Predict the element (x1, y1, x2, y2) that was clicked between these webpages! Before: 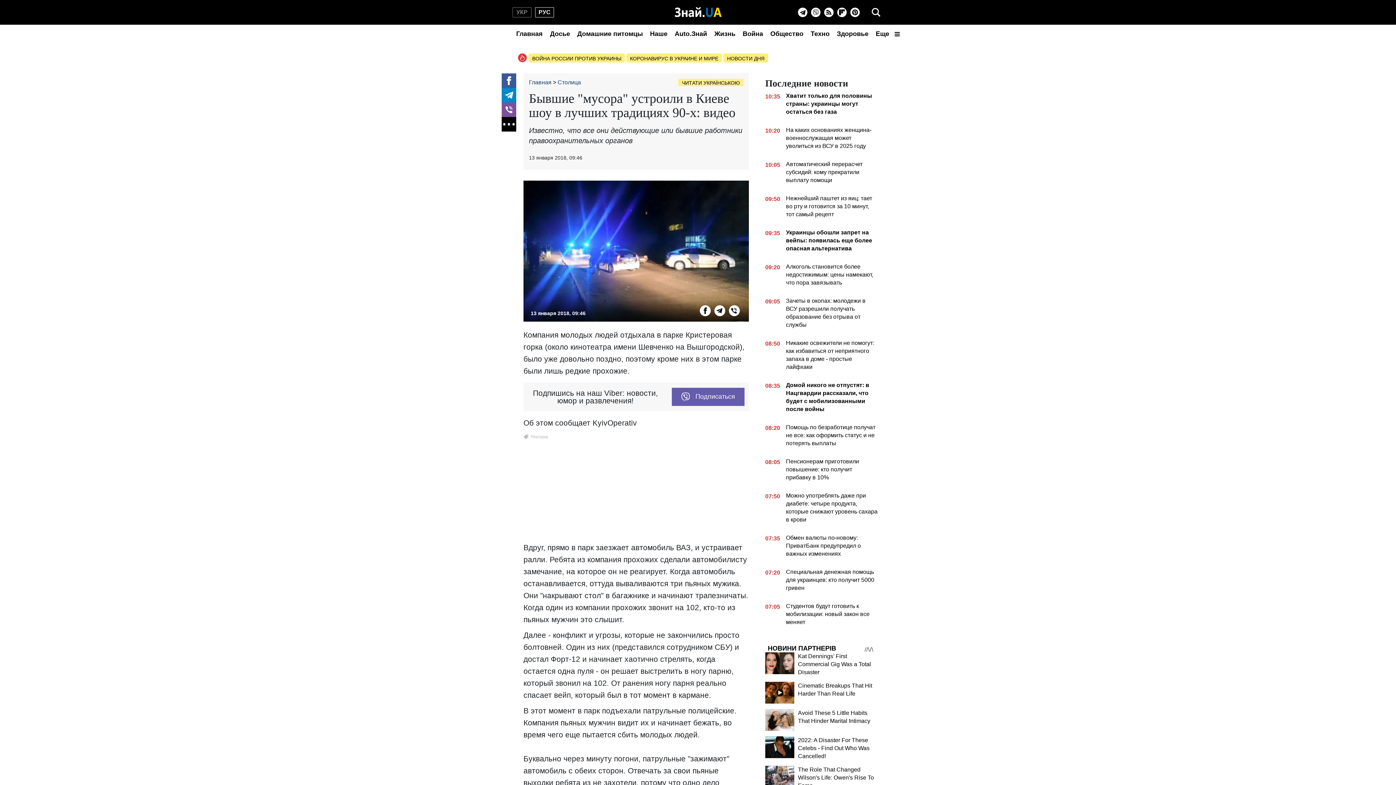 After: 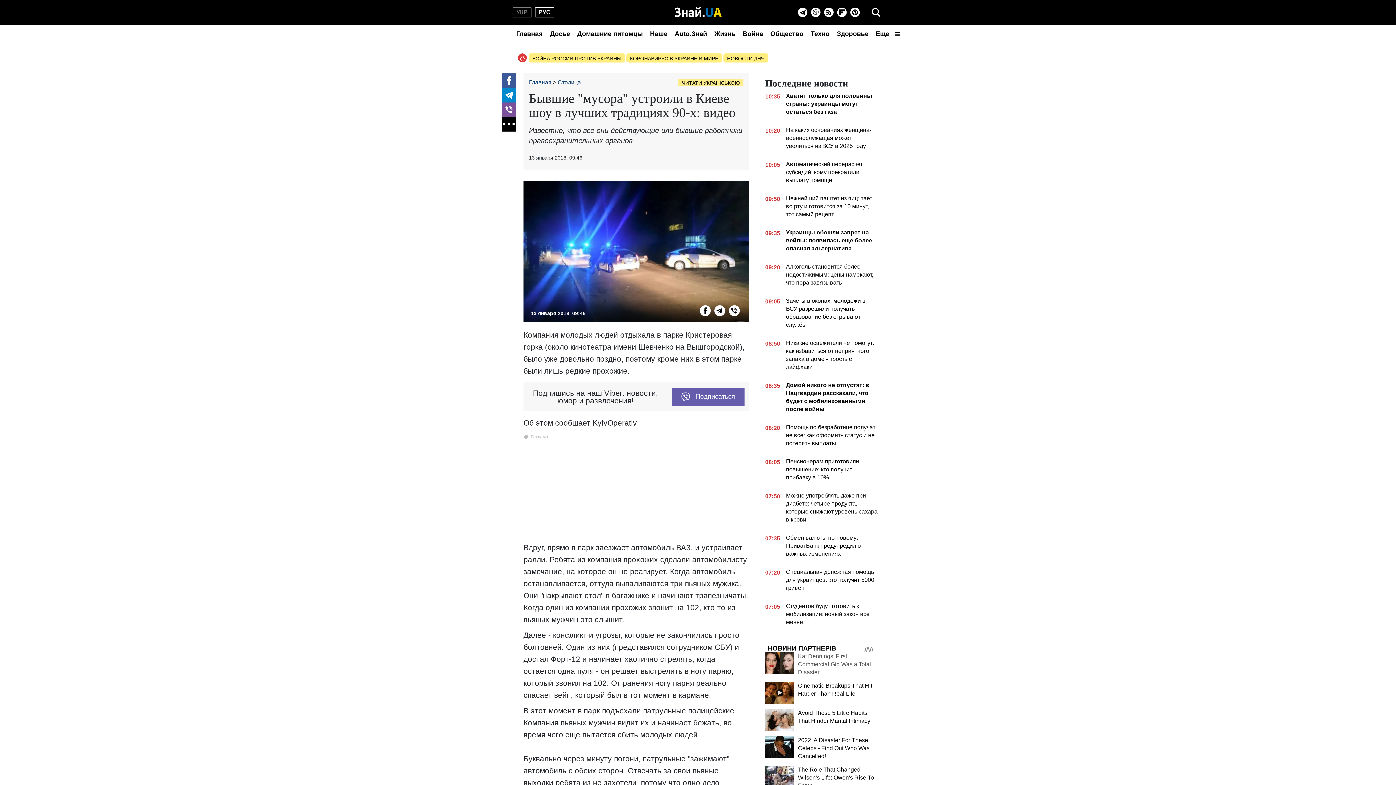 Action: bbox: (765, 652, 794, 674)